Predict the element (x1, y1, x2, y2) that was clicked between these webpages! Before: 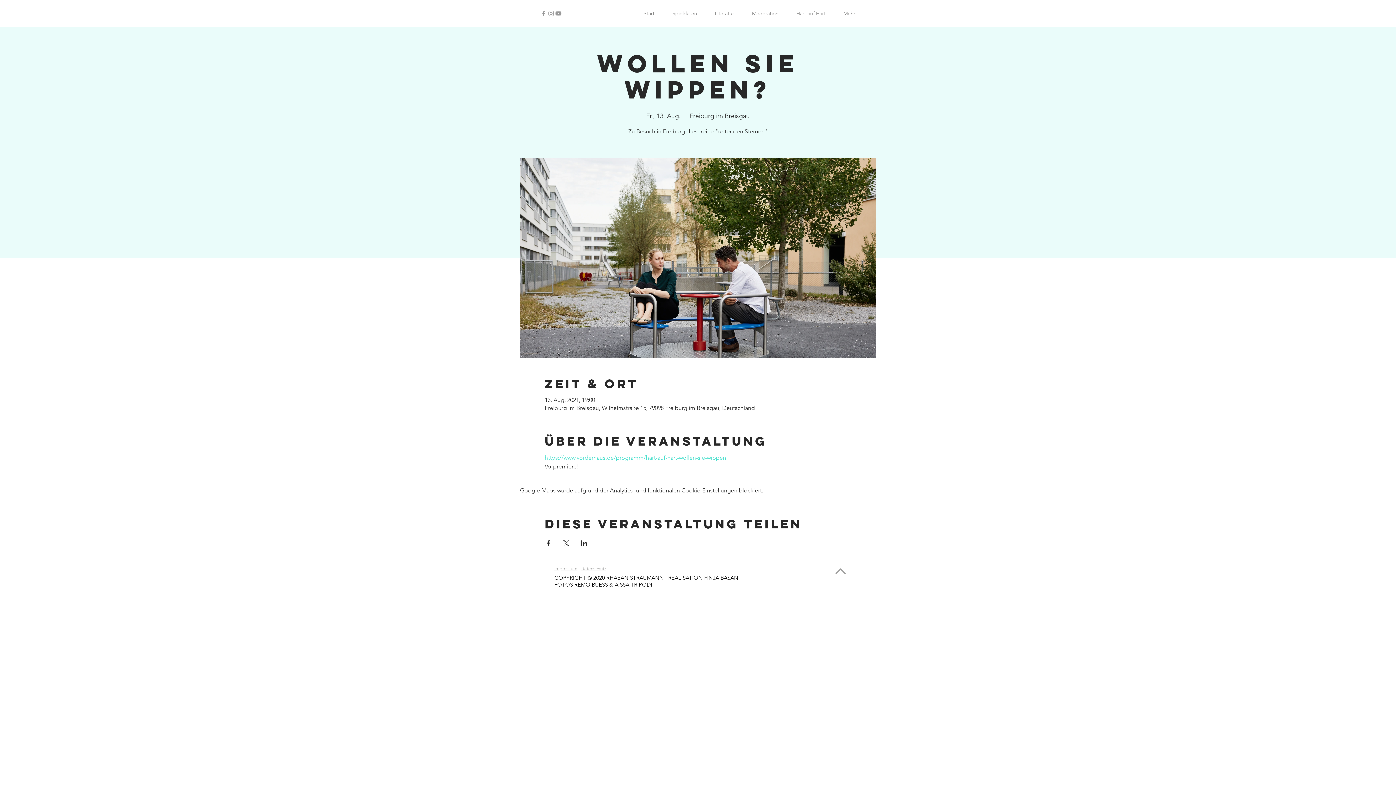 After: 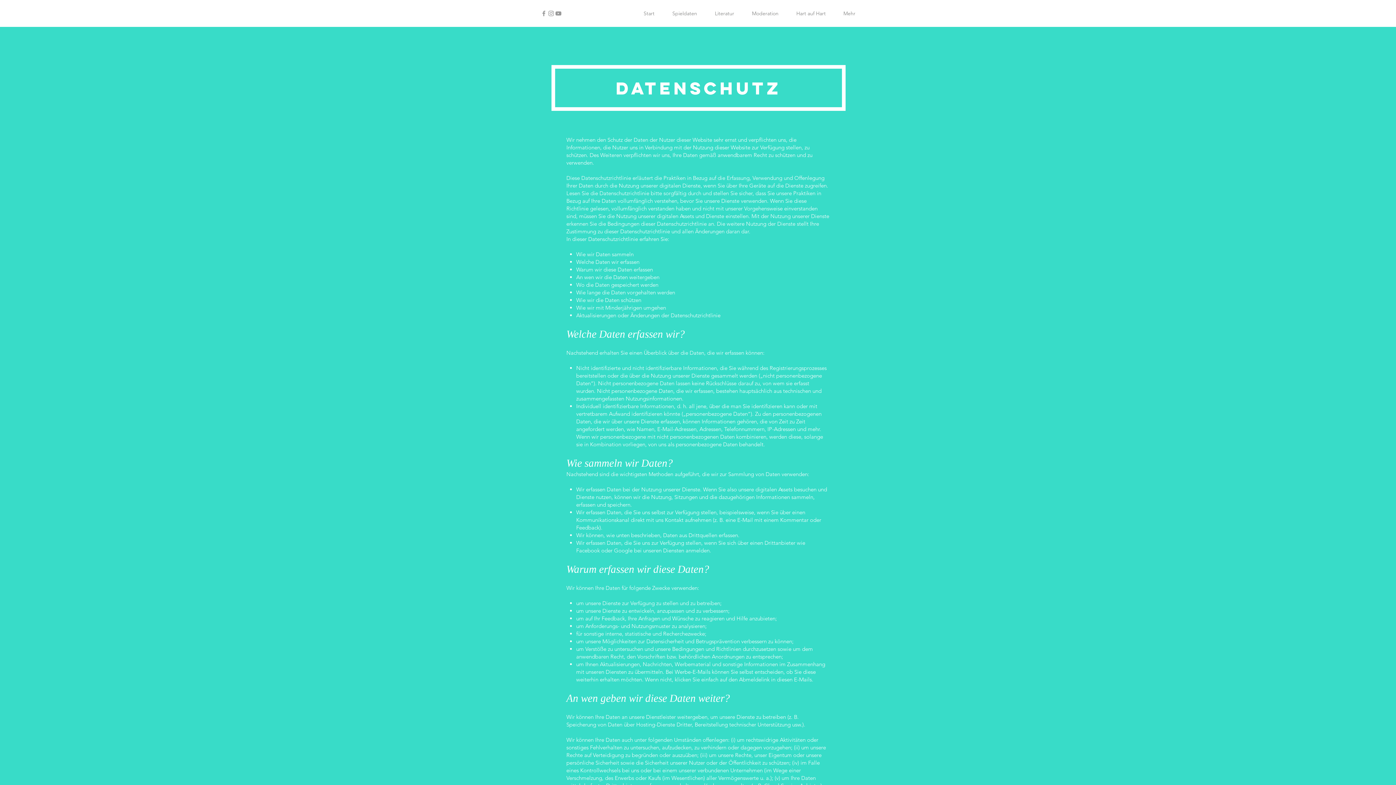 Action: label: Datenschutz bbox: (580, 566, 606, 571)